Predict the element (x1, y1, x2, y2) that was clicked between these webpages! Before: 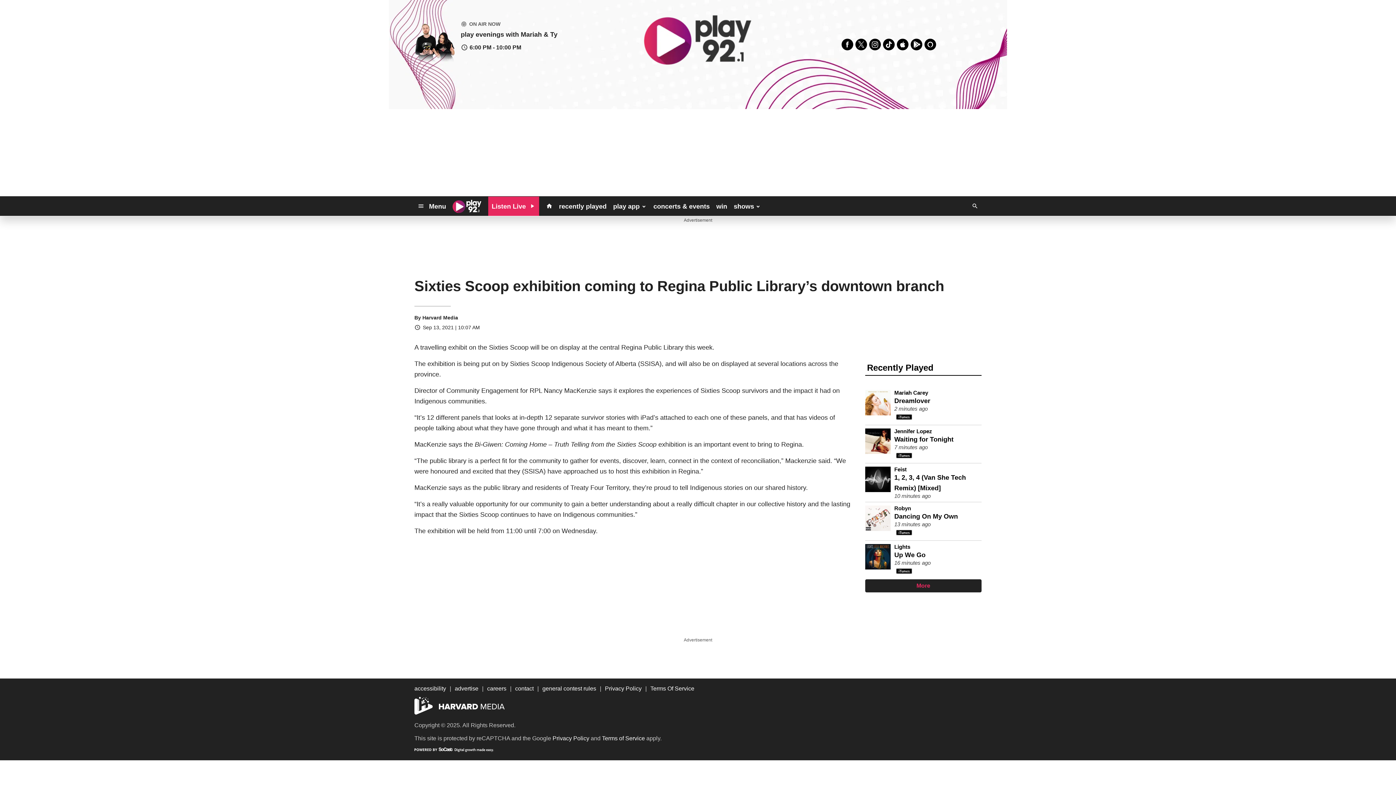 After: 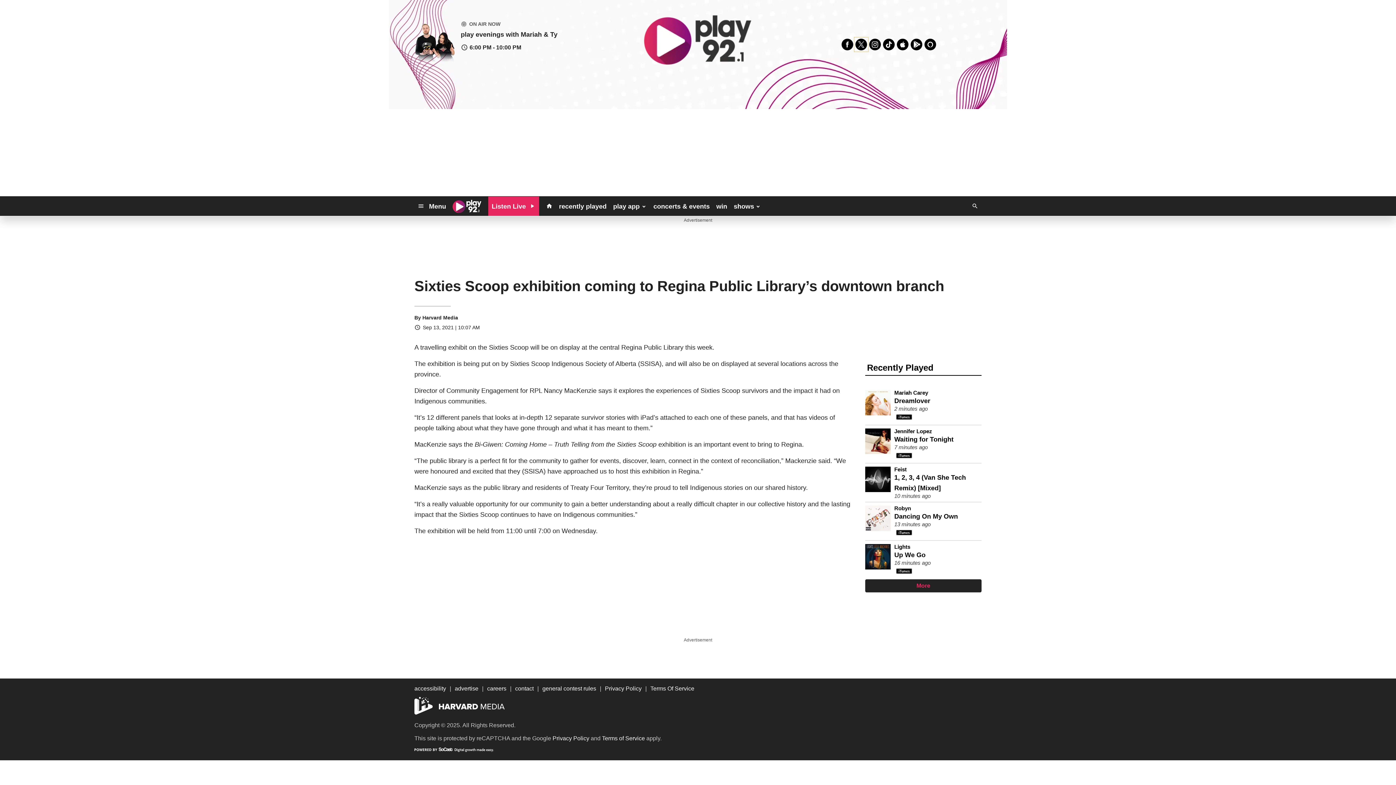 Action: bbox: (854, 37, 868, 51)